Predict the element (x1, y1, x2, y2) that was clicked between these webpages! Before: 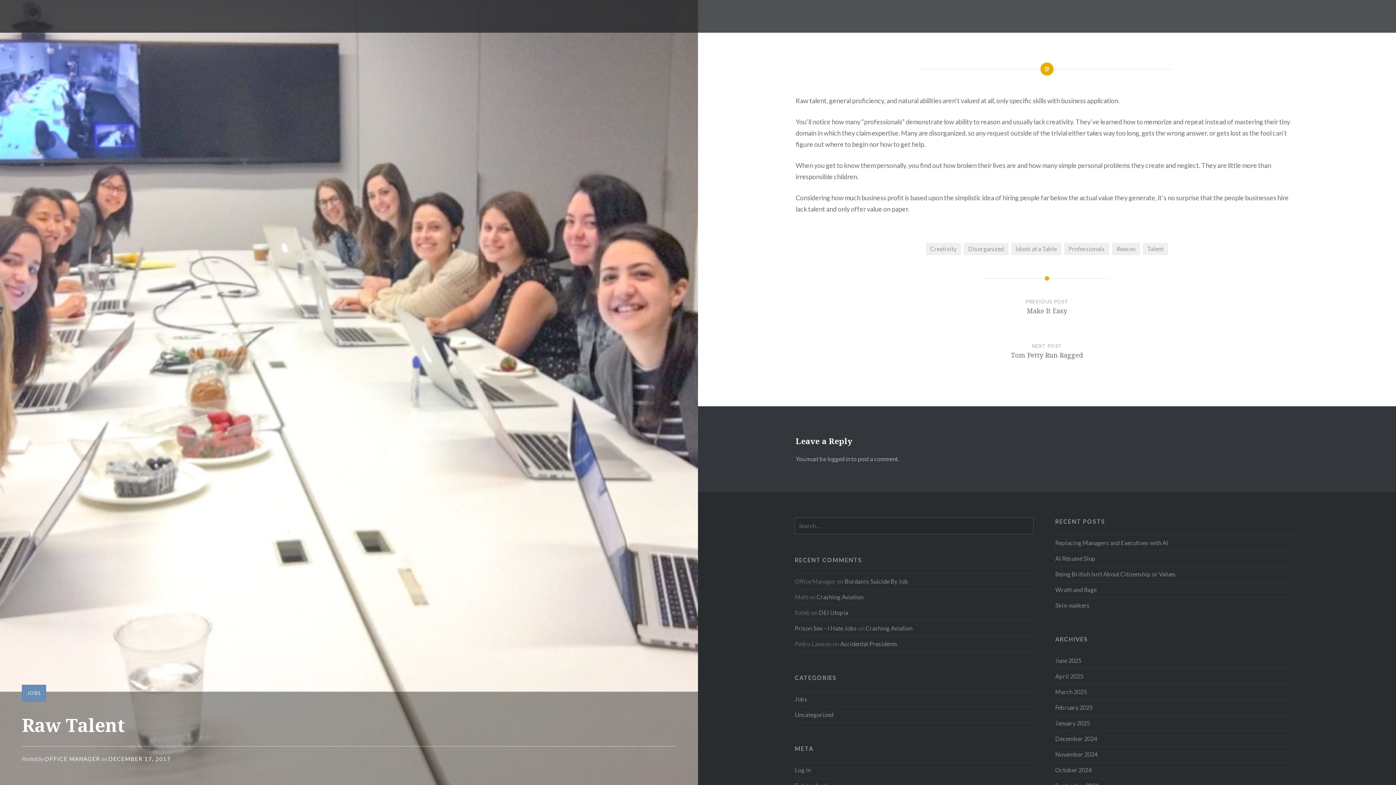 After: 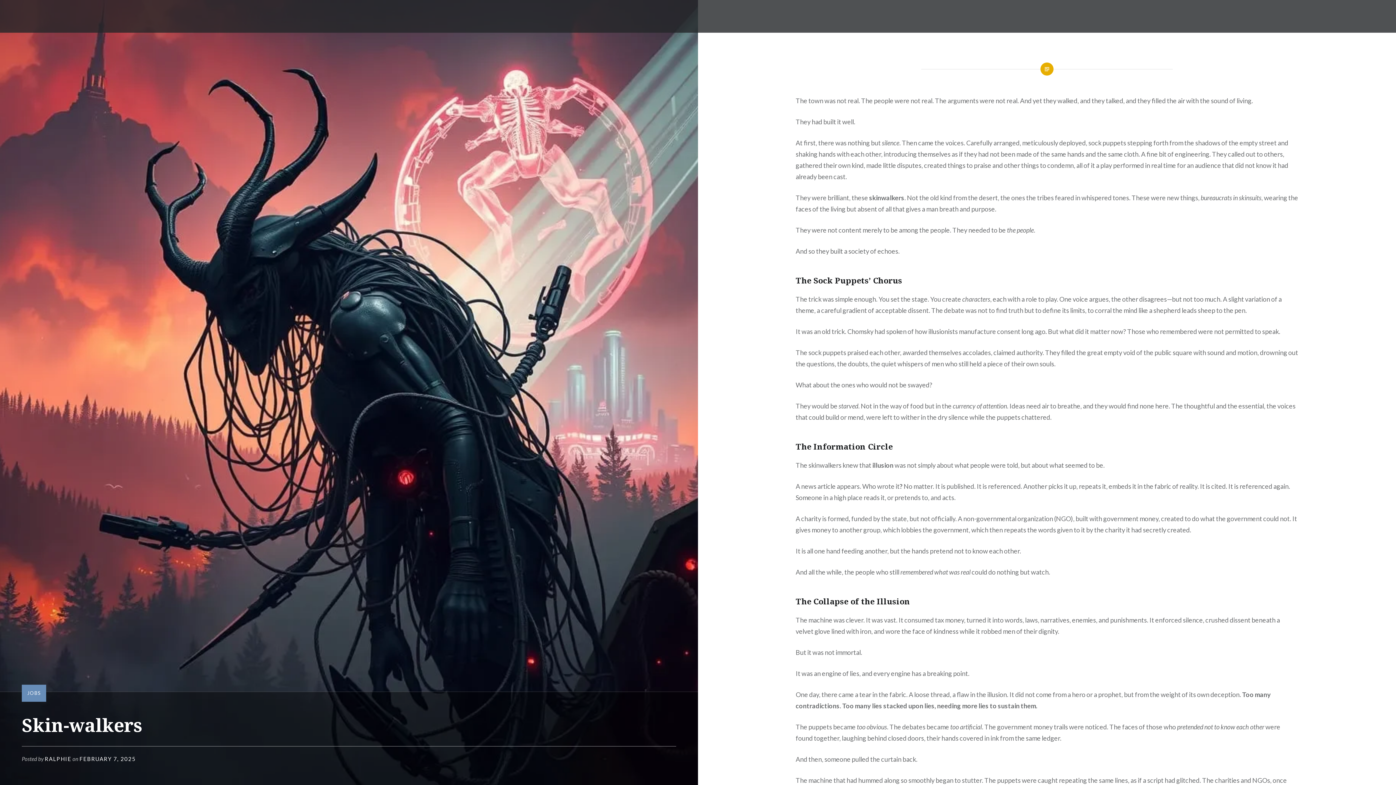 Action: bbox: (1055, 601, 1294, 610) label: Skin-walkers